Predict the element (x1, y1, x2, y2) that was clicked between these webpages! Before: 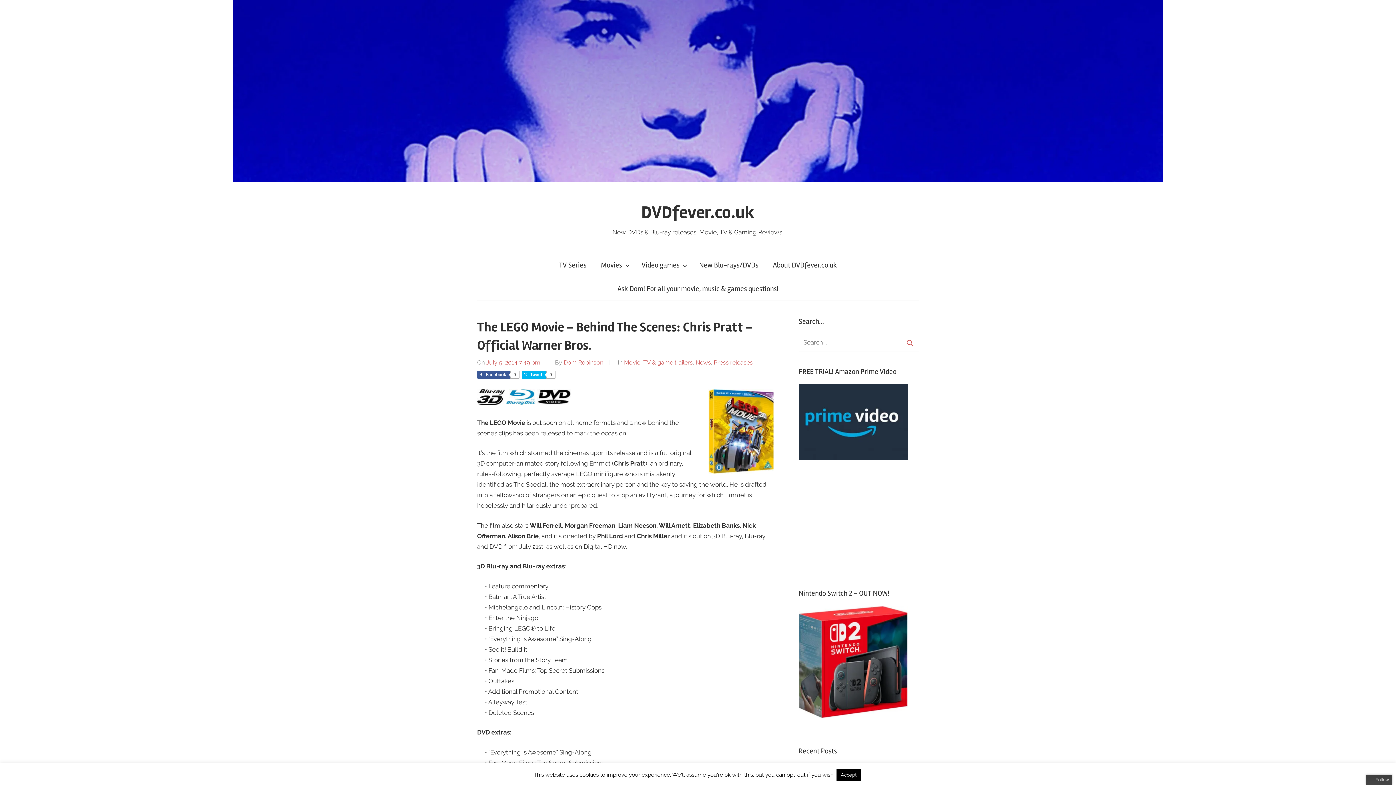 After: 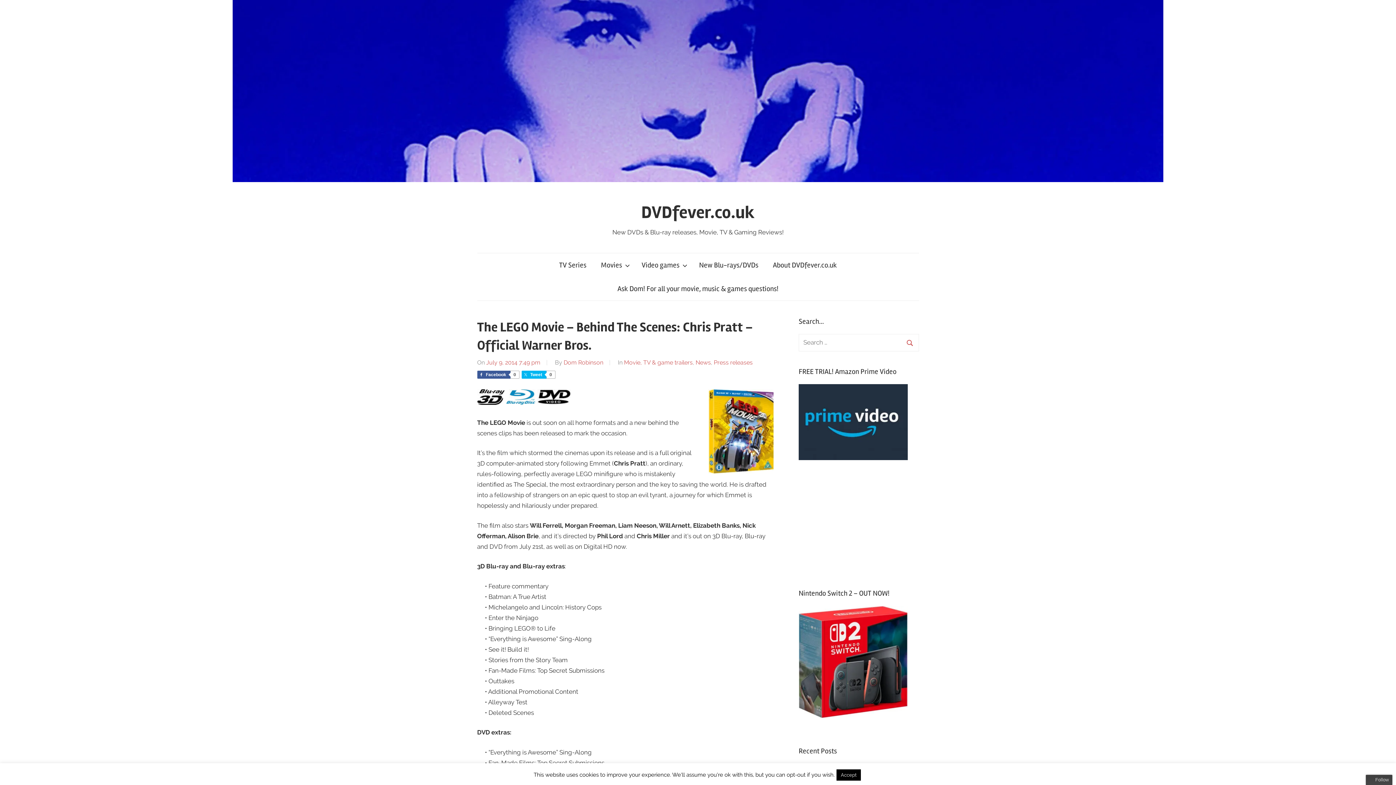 Action: bbox: (506, 399, 535, 406)